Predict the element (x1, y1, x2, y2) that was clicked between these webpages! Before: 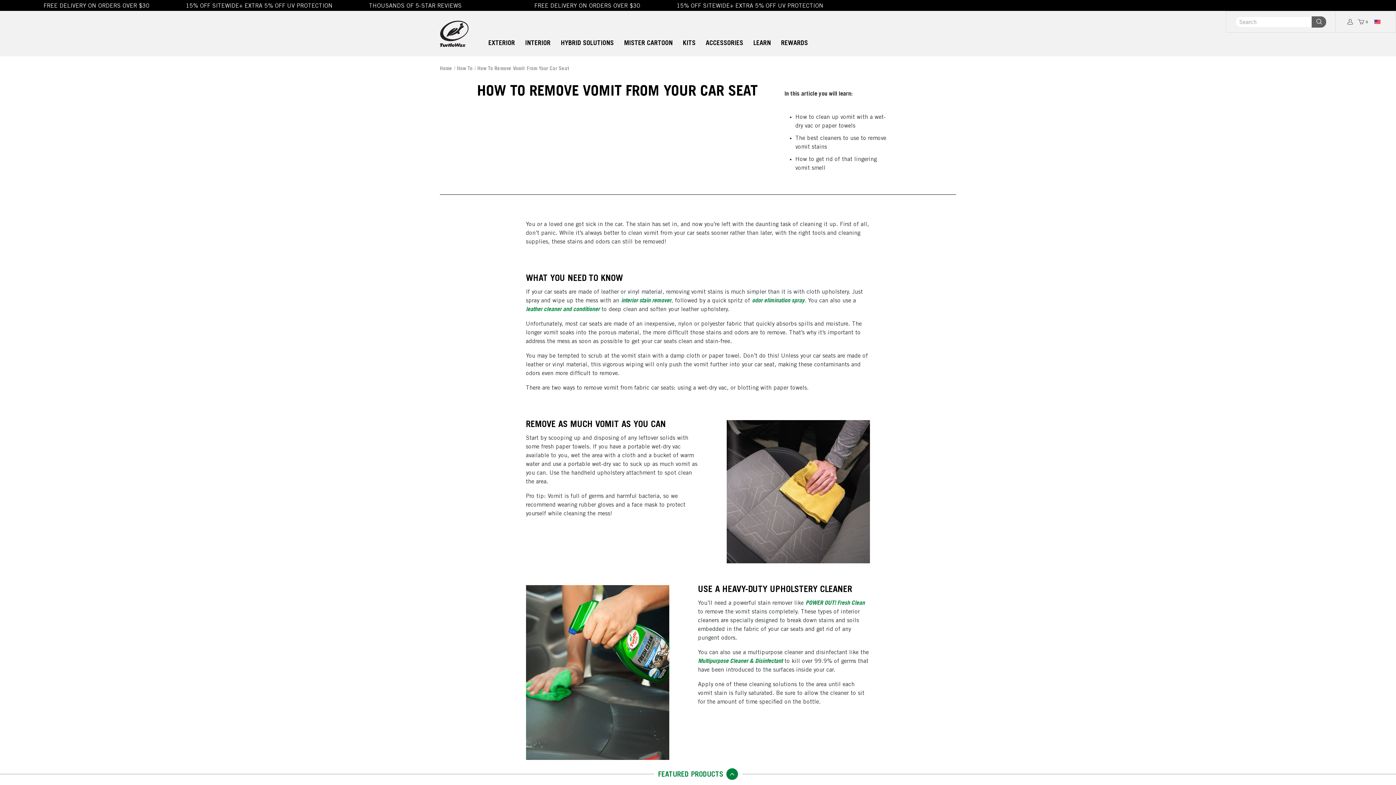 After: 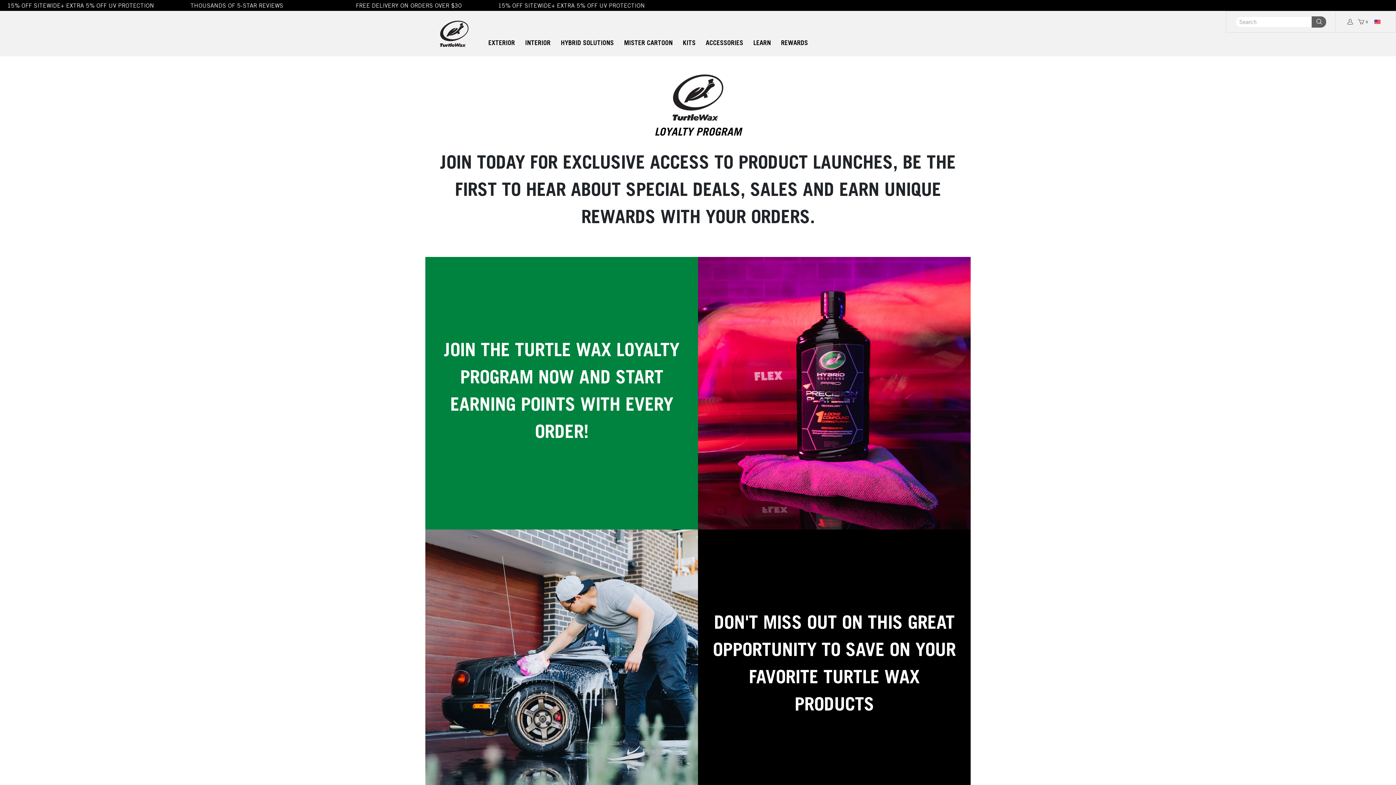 Action: label: REWARDS bbox: (776, 29, 813, 56)